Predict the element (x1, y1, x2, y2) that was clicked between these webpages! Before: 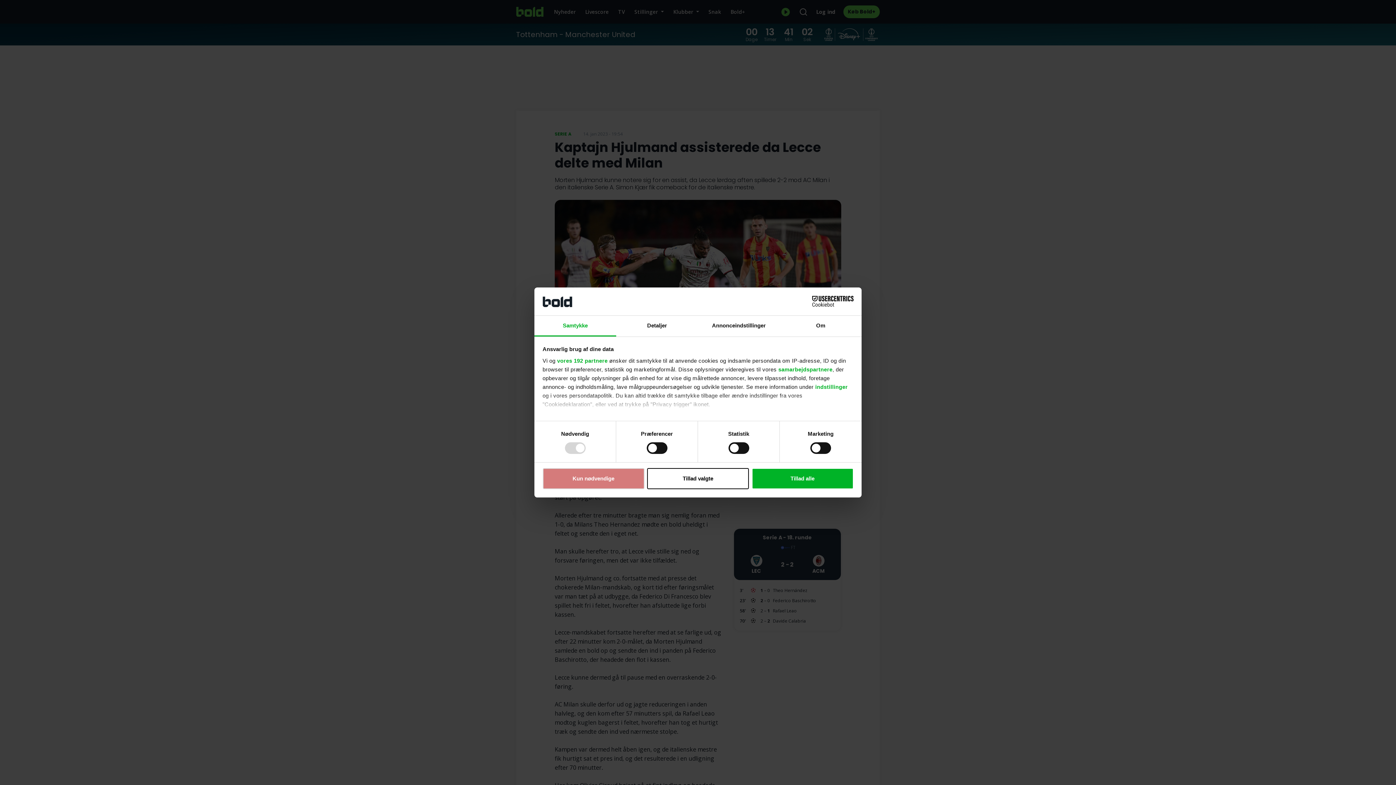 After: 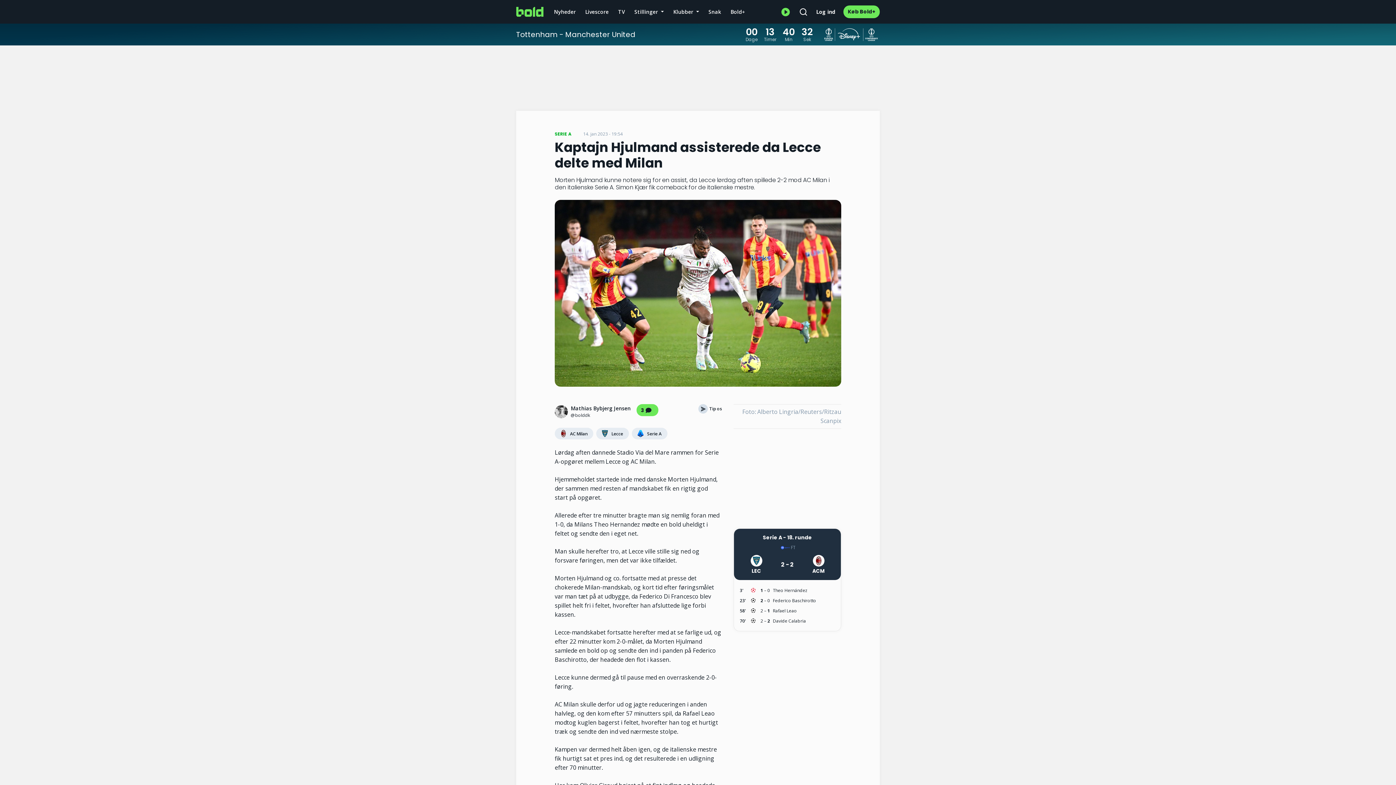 Action: bbox: (751, 468, 853, 489) label: Tillad alle